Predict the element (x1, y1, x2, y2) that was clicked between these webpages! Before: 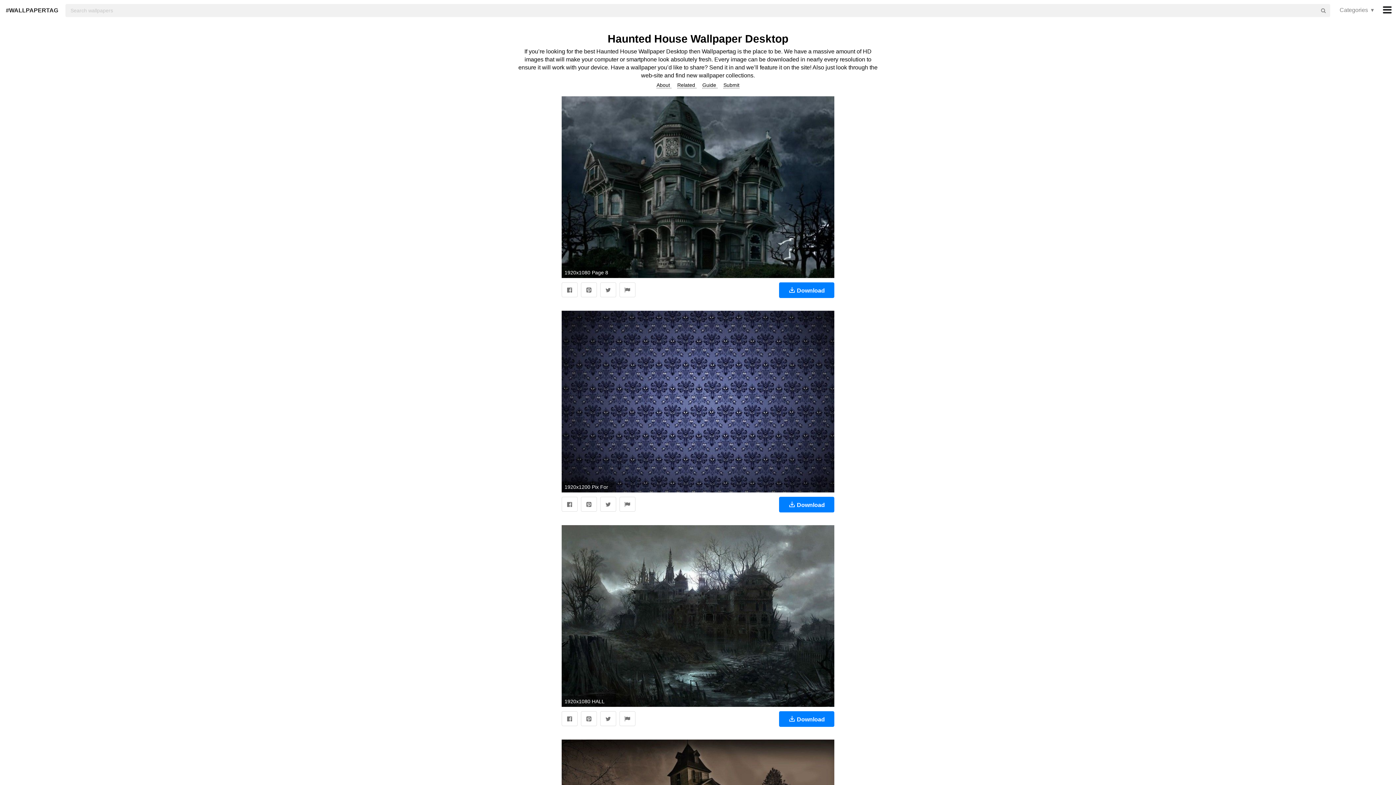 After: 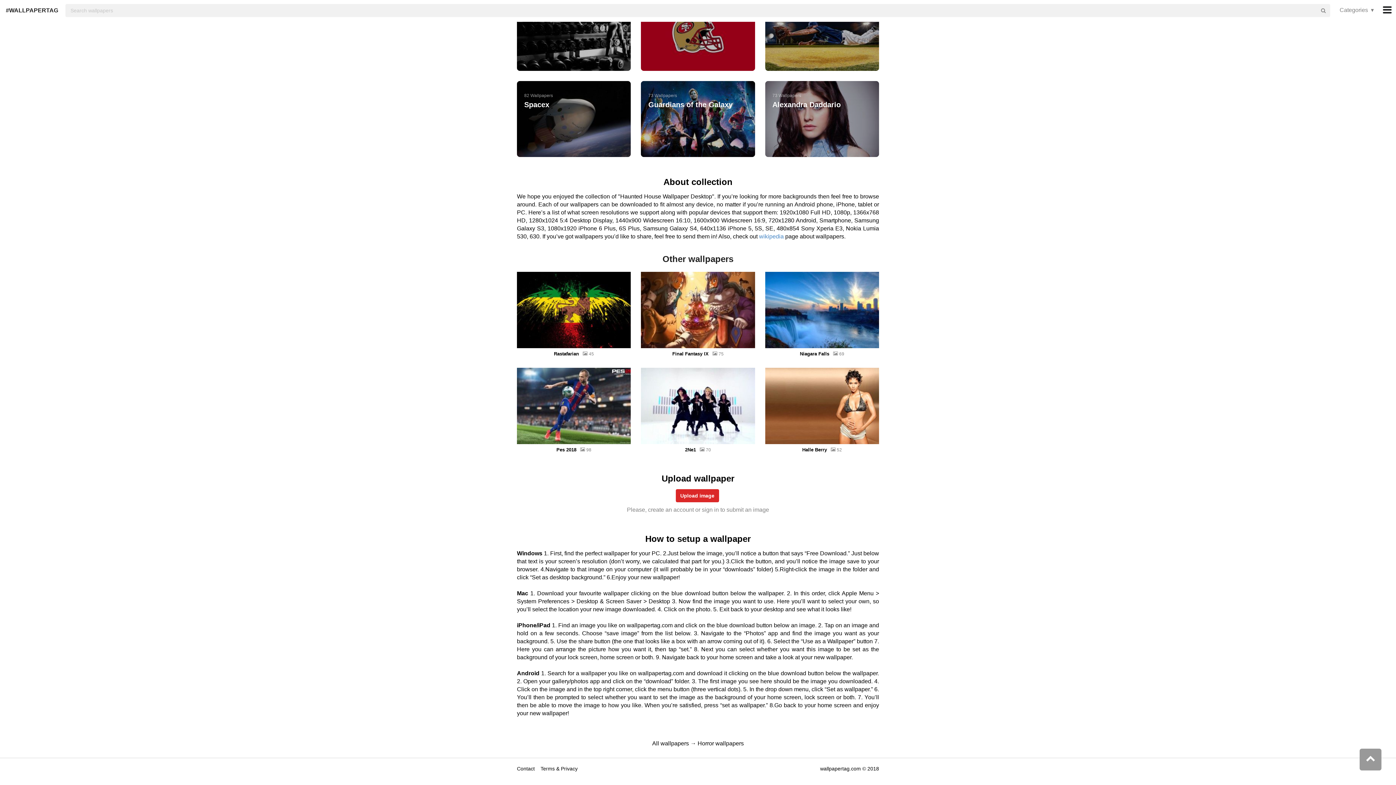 Action: label: Submit bbox: (723, 82, 739, 88)